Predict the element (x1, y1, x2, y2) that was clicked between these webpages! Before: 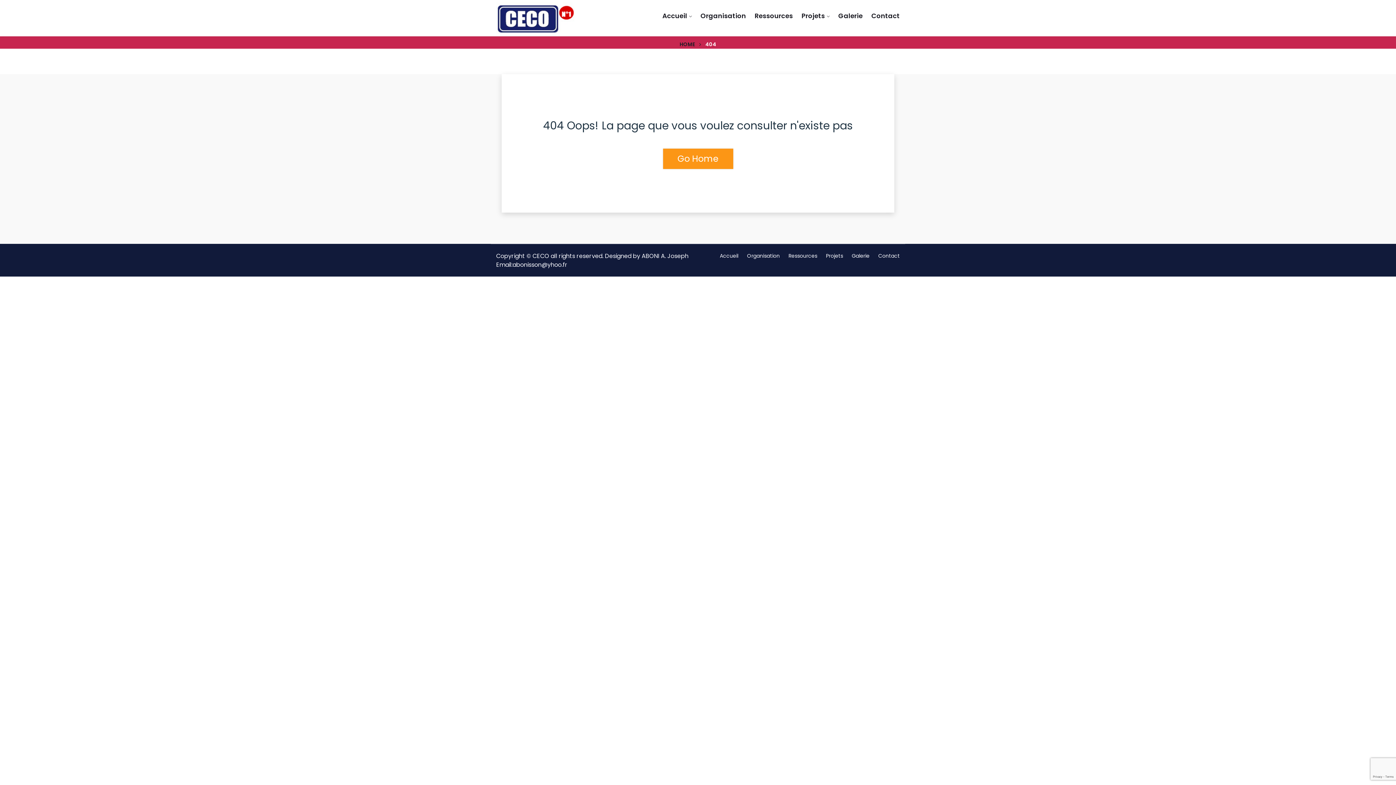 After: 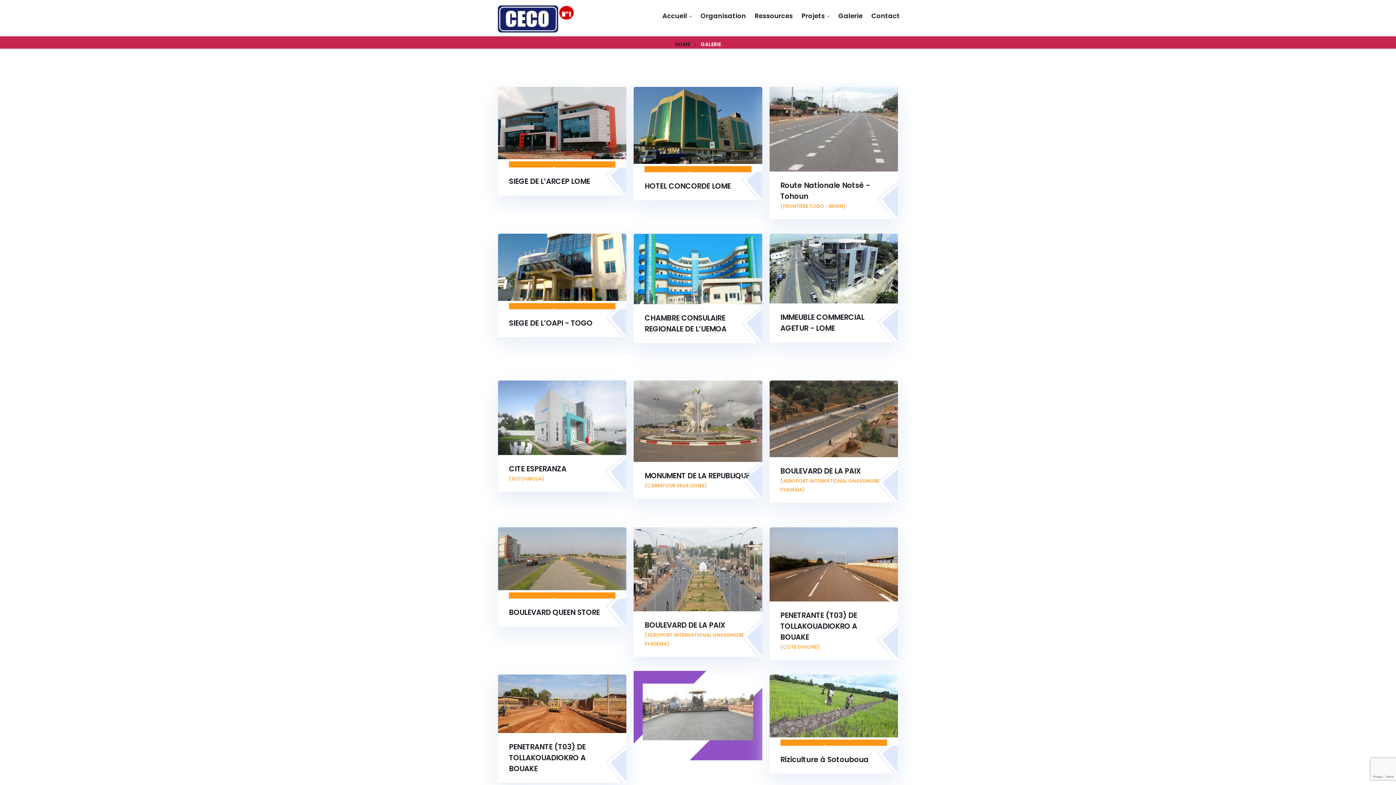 Action: label: Galerie bbox: (852, 252, 869, 260)